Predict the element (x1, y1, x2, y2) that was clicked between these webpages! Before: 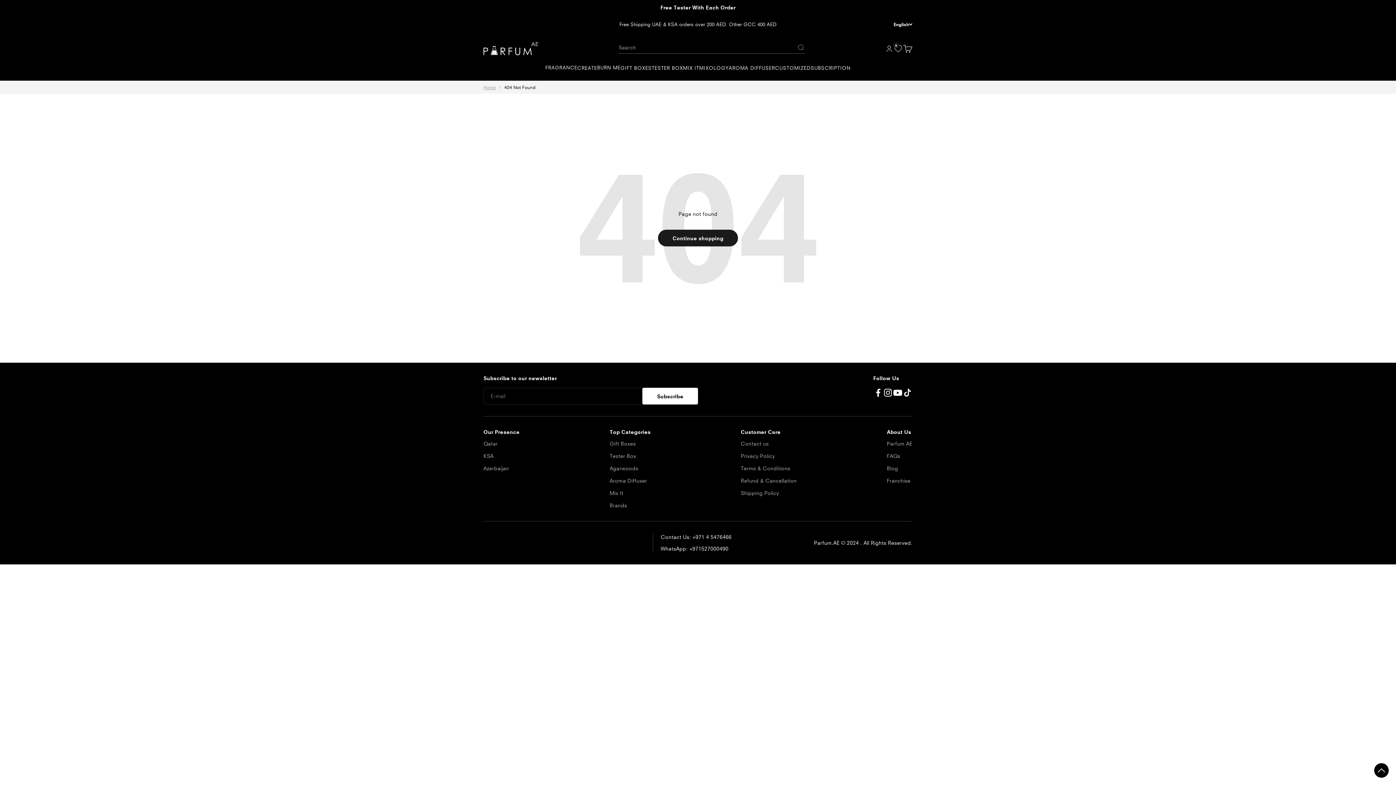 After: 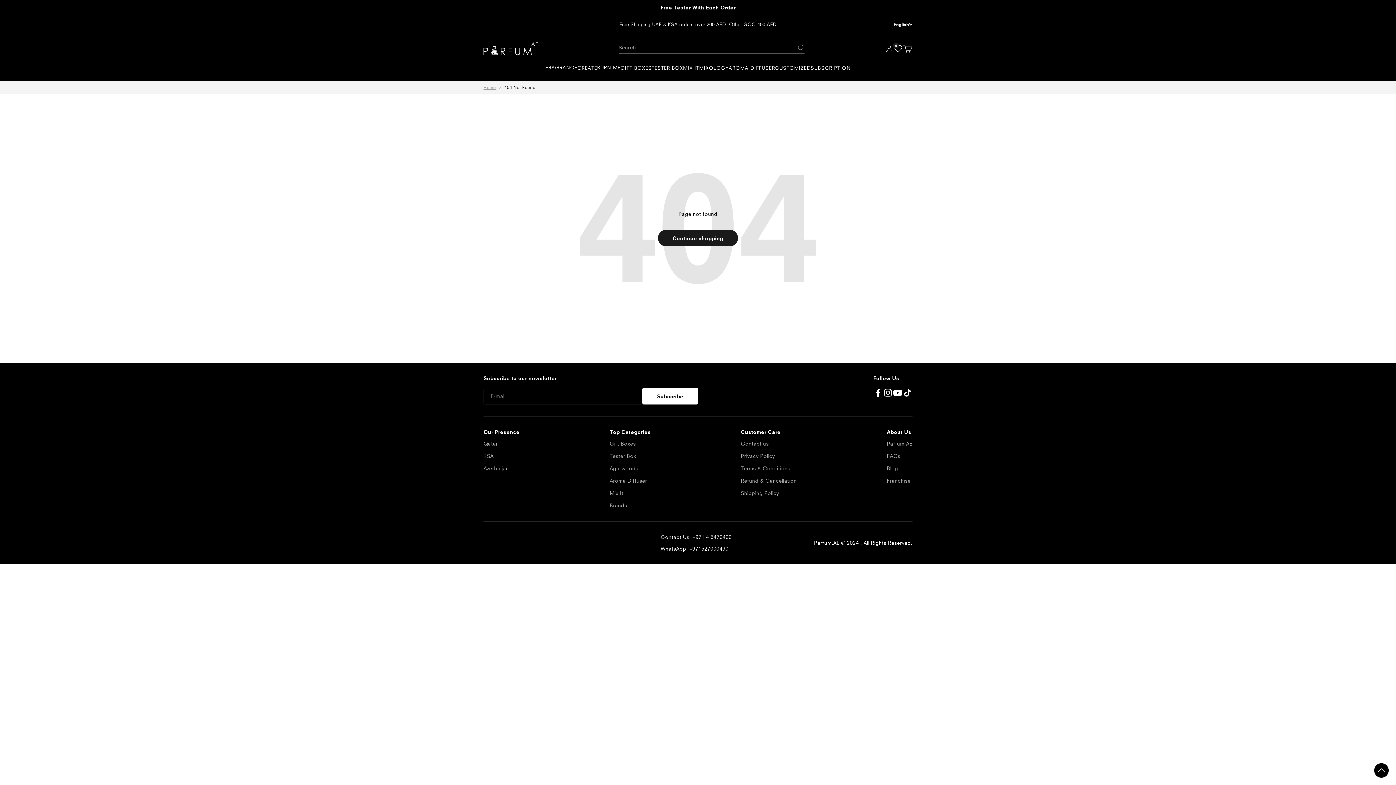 Action: bbox: (883, 387, 893, 397) label: Follow on Instagram